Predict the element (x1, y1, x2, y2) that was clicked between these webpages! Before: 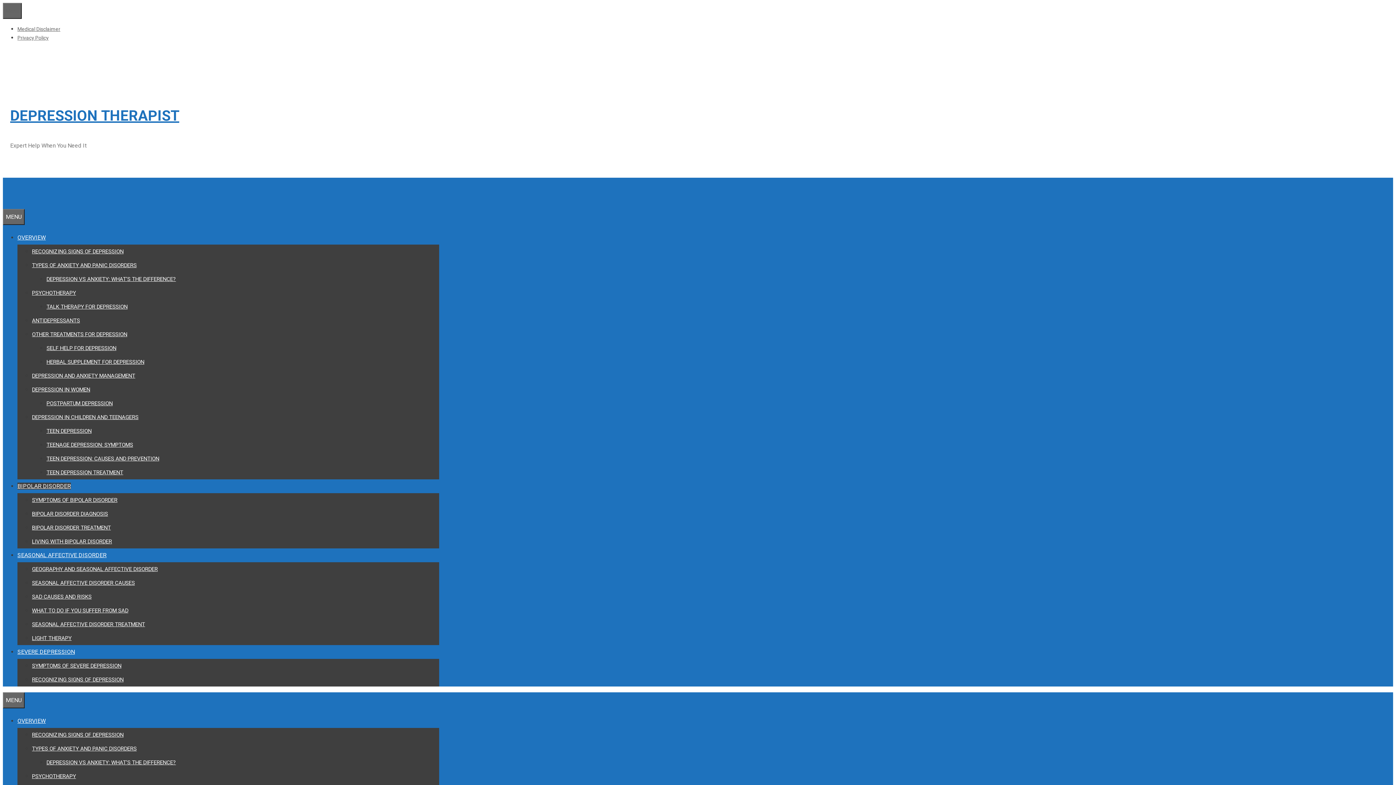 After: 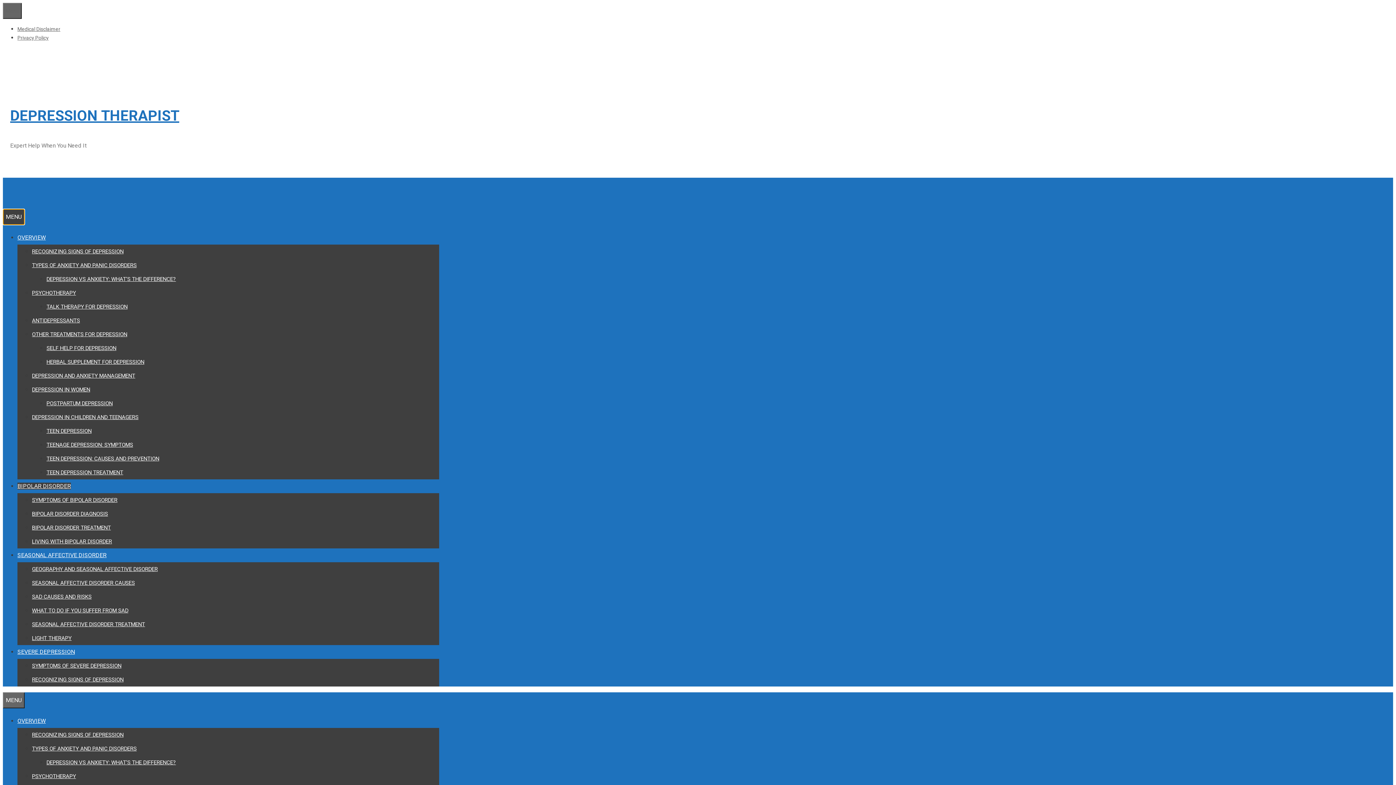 Action: bbox: (2, 209, 24, 225) label: MENU